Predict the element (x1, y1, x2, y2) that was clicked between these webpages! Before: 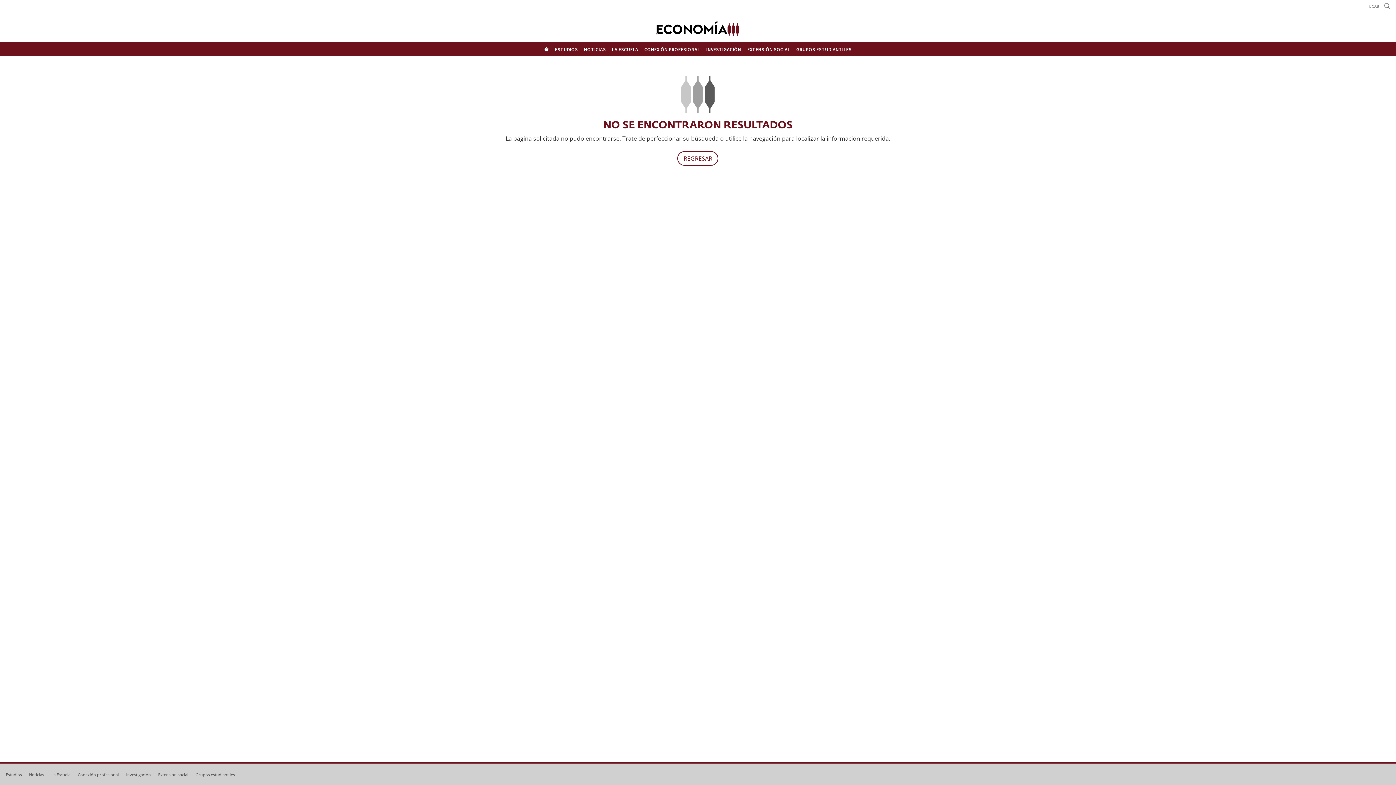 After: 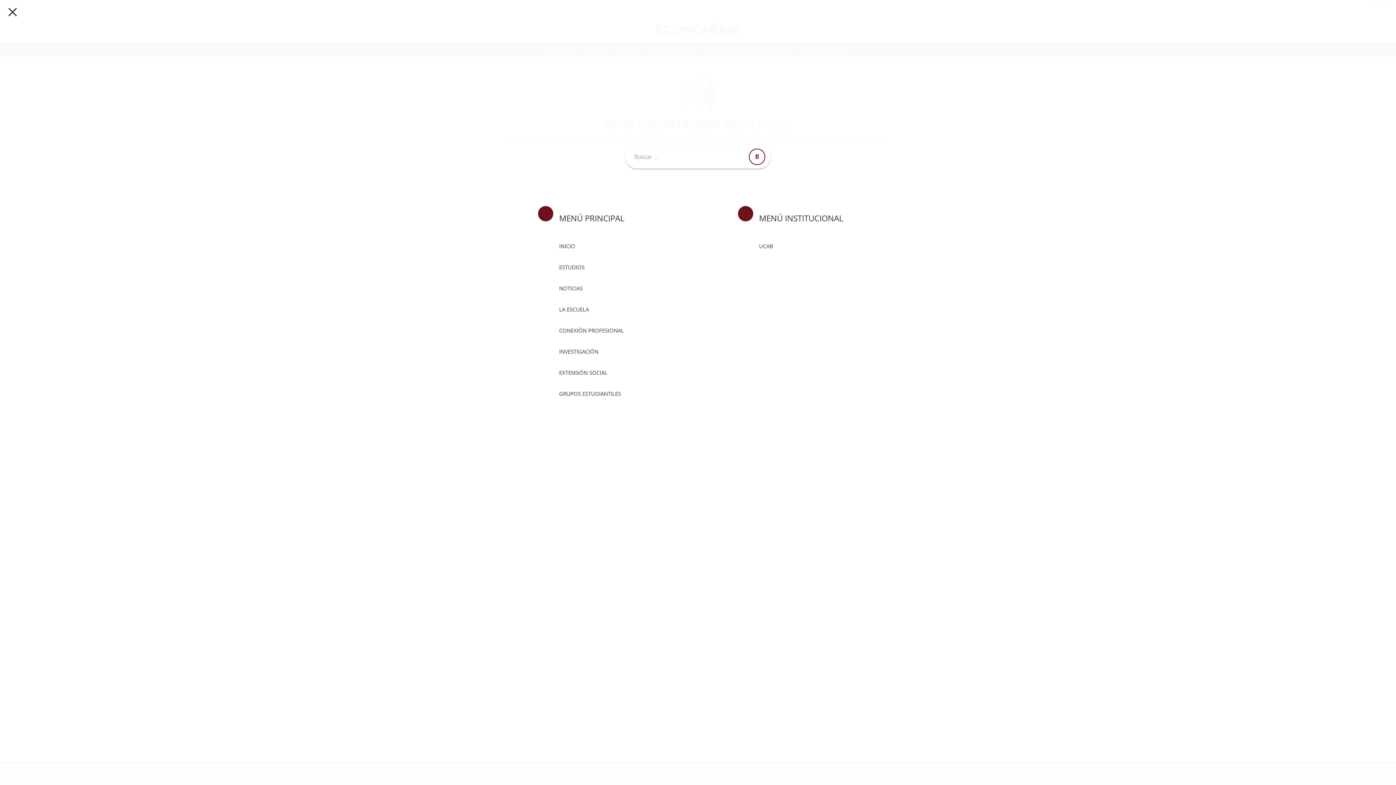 Action: bbox: (1384, 1, 1390, 13)